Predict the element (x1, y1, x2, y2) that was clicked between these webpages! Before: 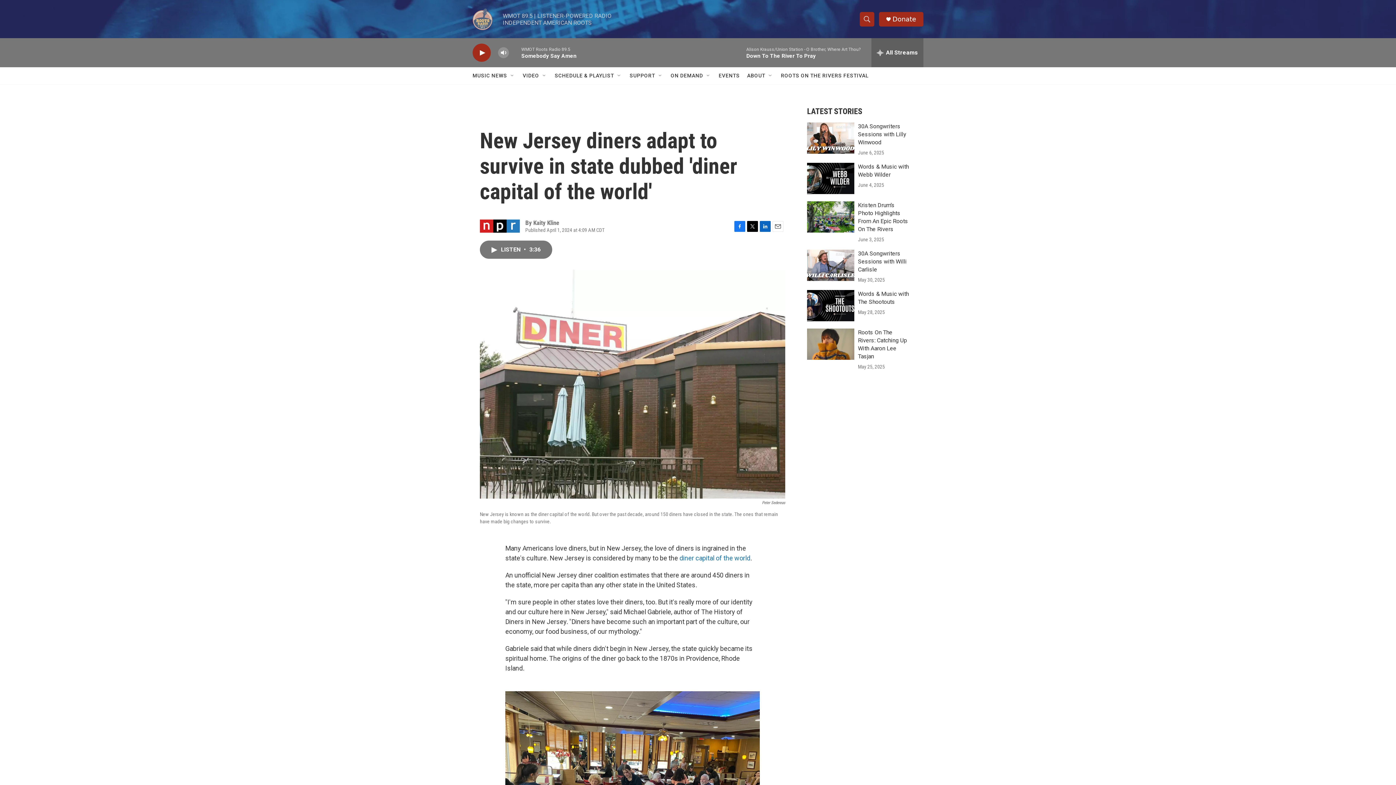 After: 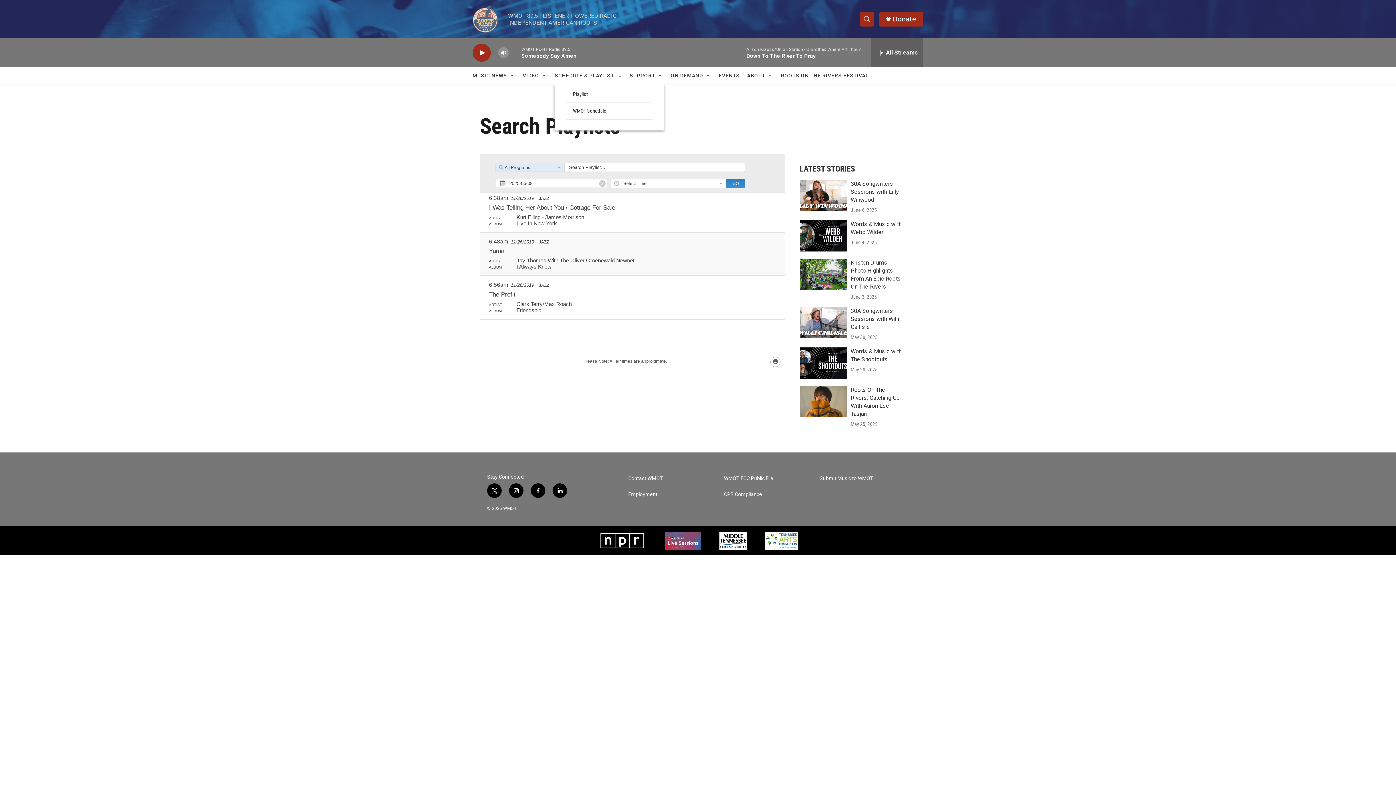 Action: label: SCHEDULE & PLAYLIST bbox: (554, 67, 614, 84)